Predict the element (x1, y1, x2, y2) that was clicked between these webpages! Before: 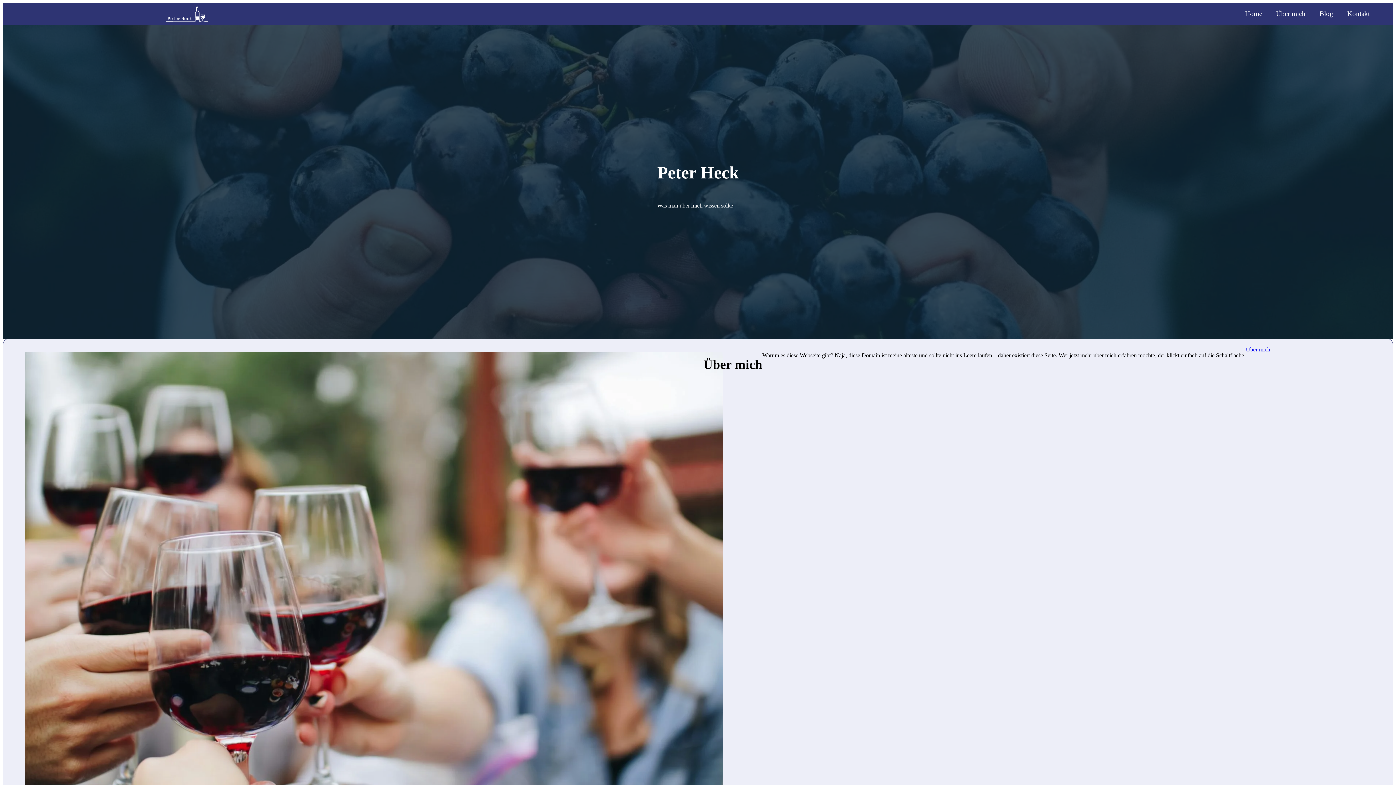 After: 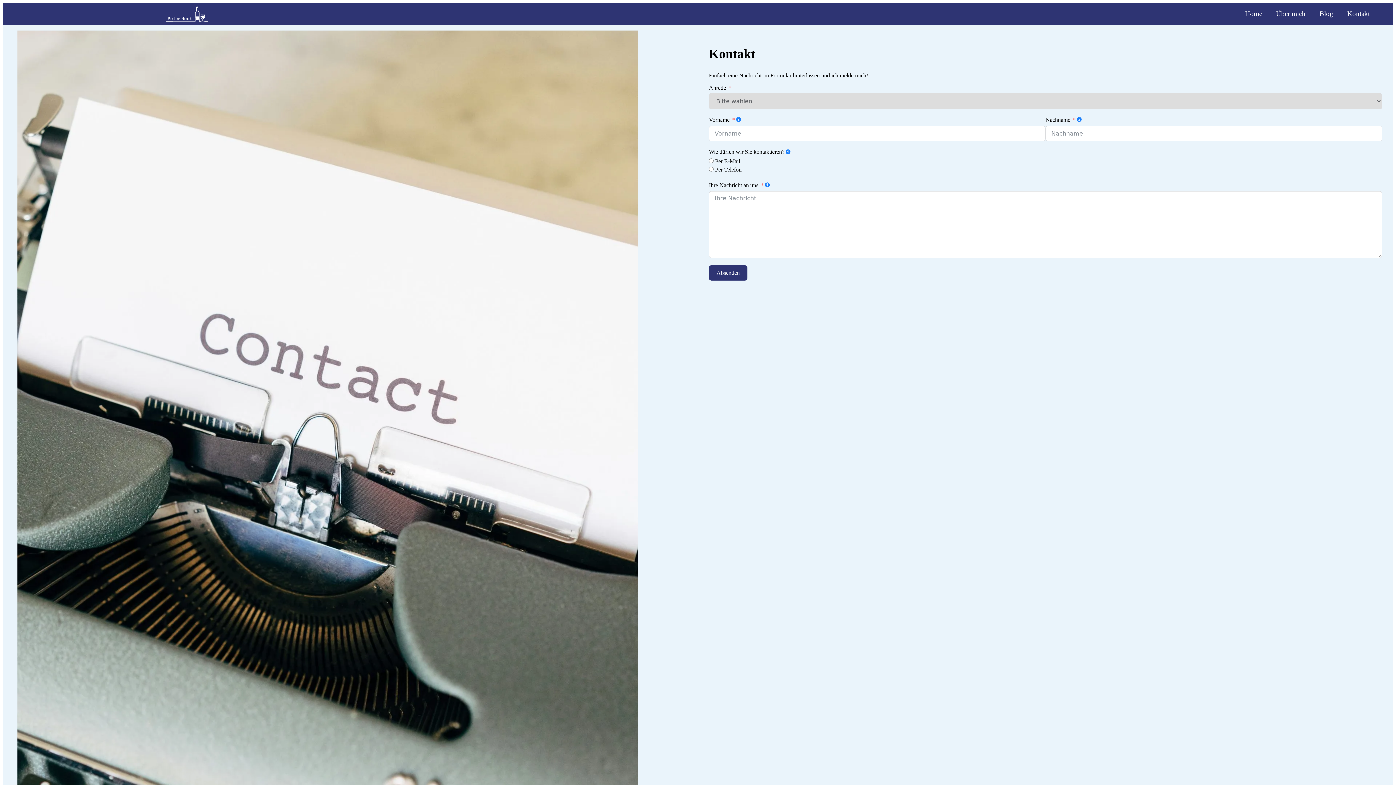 Action: bbox: (1340, 2, 1377, 24) label: Kontakt